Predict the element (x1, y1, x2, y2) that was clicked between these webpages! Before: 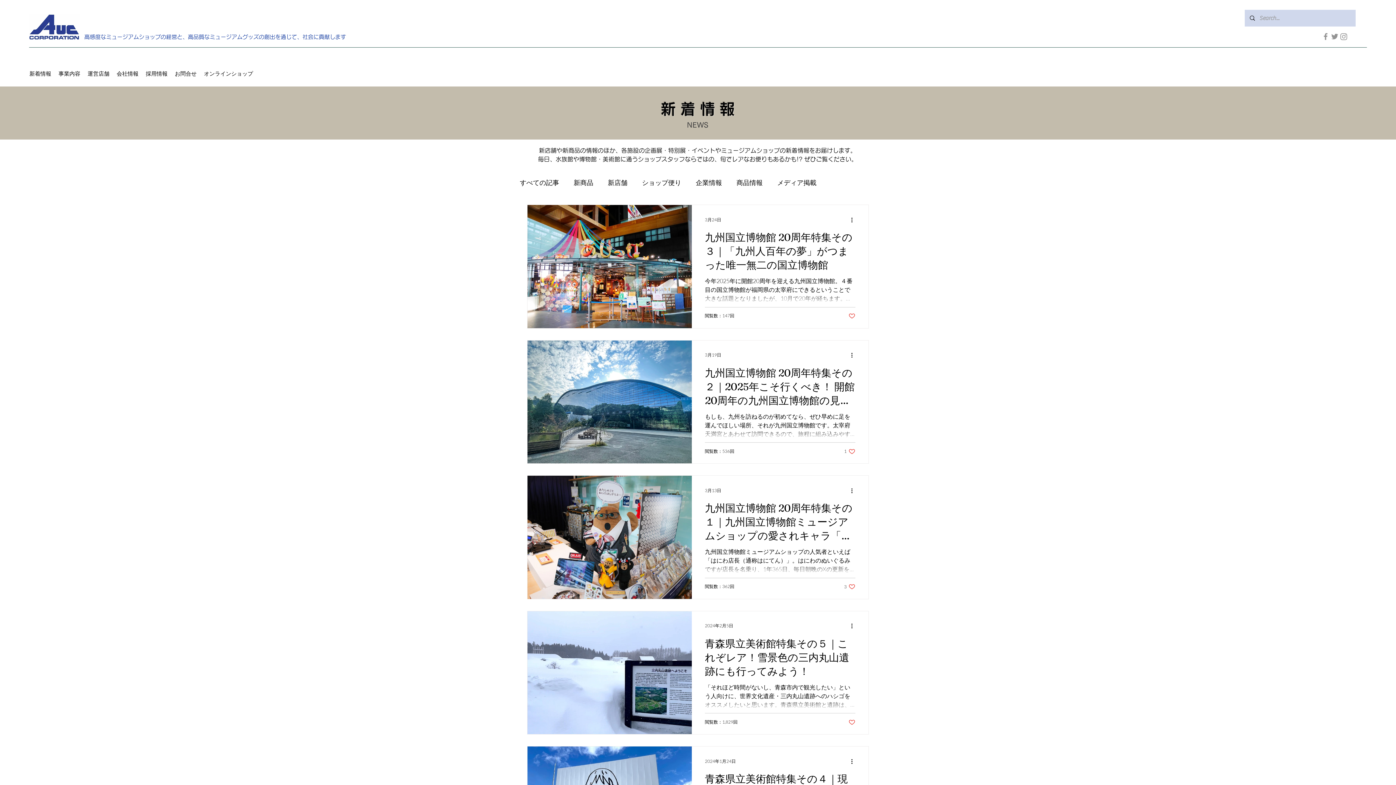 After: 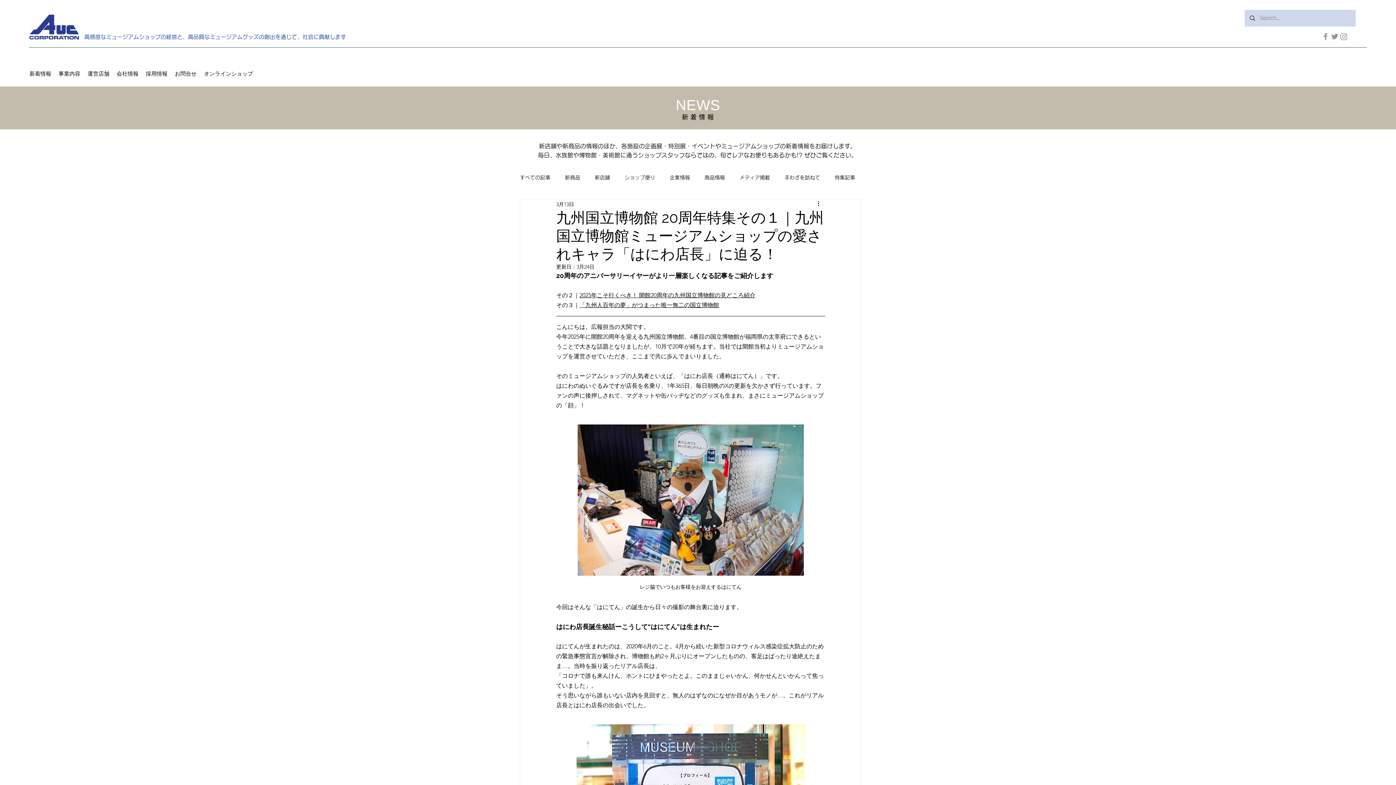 Action: bbox: (705, 501, 855, 547) label: 九州国立博物館 20周年特集その１｜九州国立博物館ミュージアムショップの愛されキャラ「はにわ店長」に迫る！